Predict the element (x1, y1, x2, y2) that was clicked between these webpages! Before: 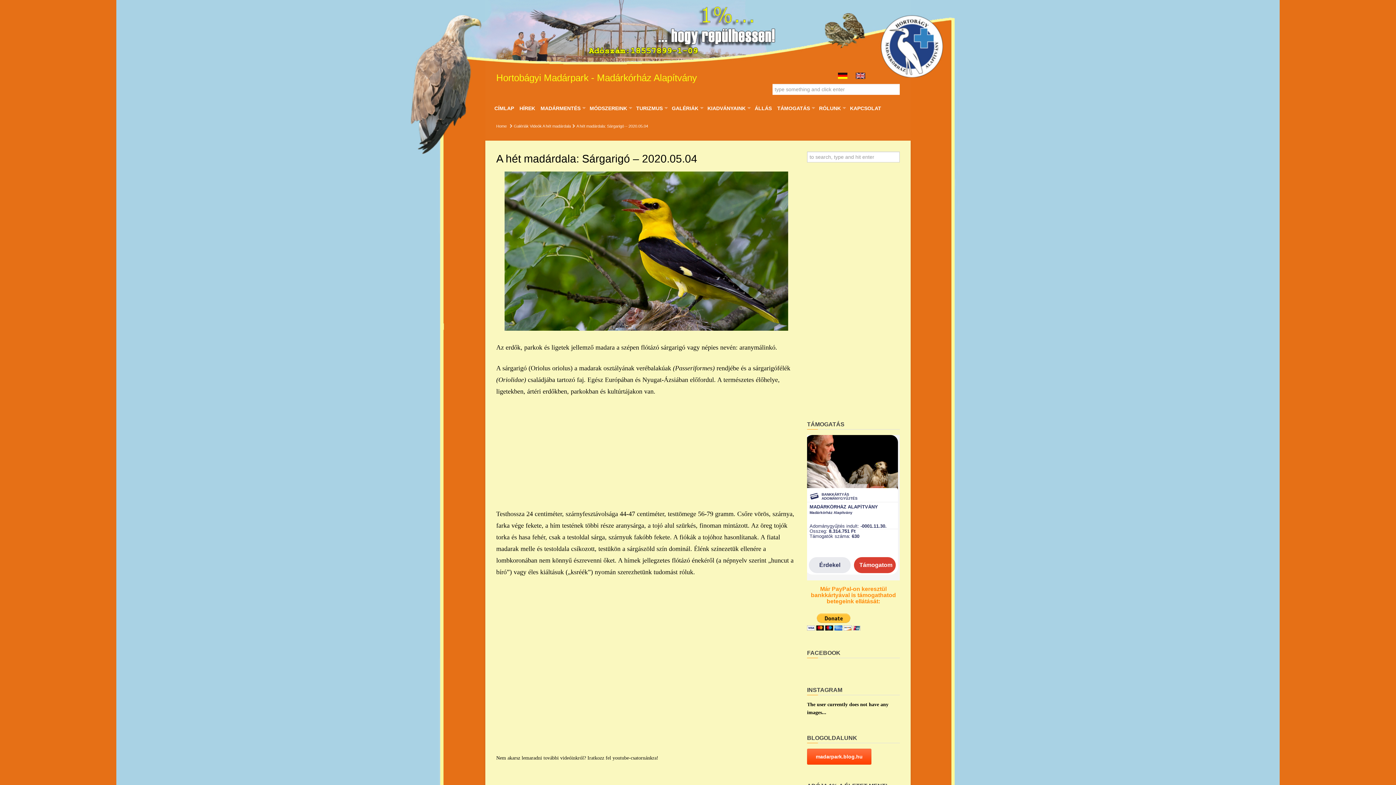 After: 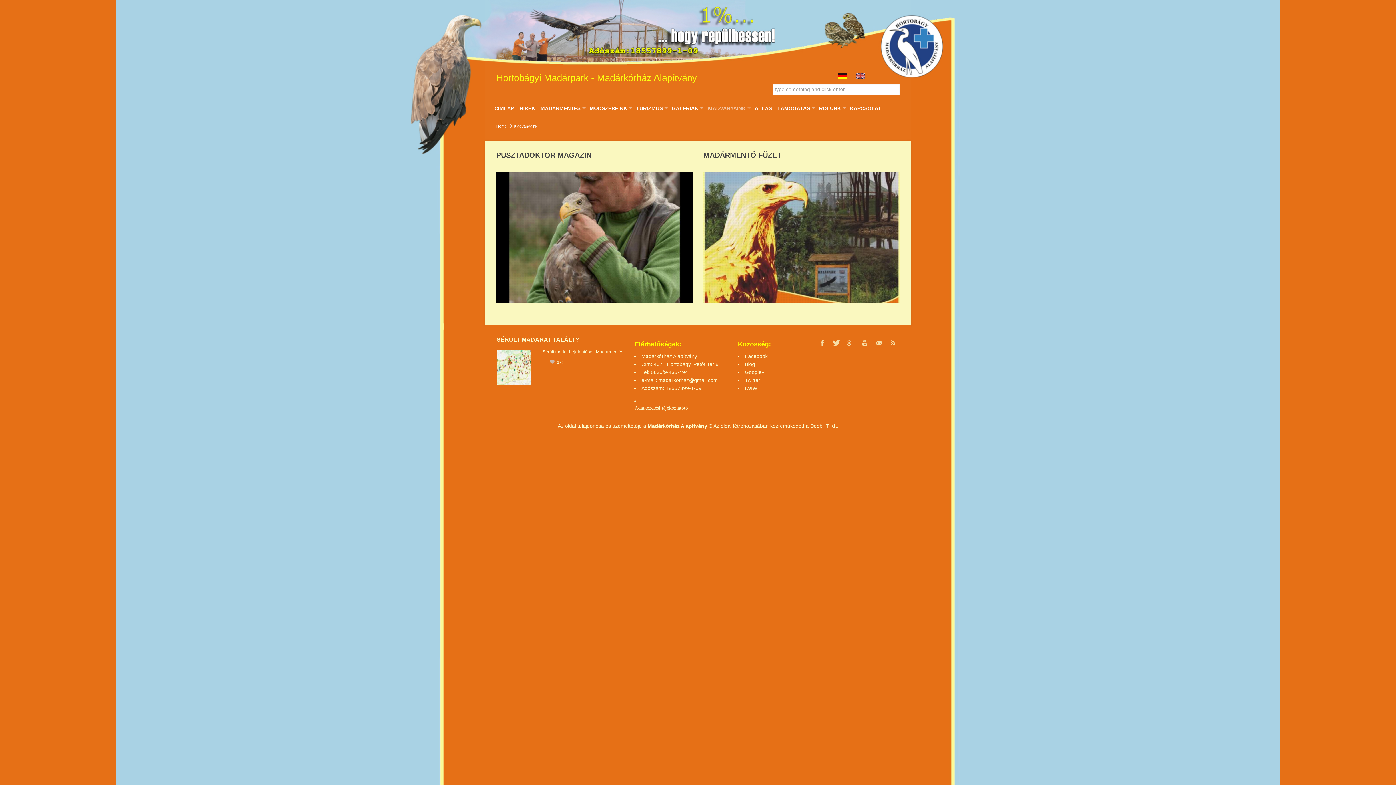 Action: label: KIADVÁNYAINK
» bbox: (707, 105, 753, 110)